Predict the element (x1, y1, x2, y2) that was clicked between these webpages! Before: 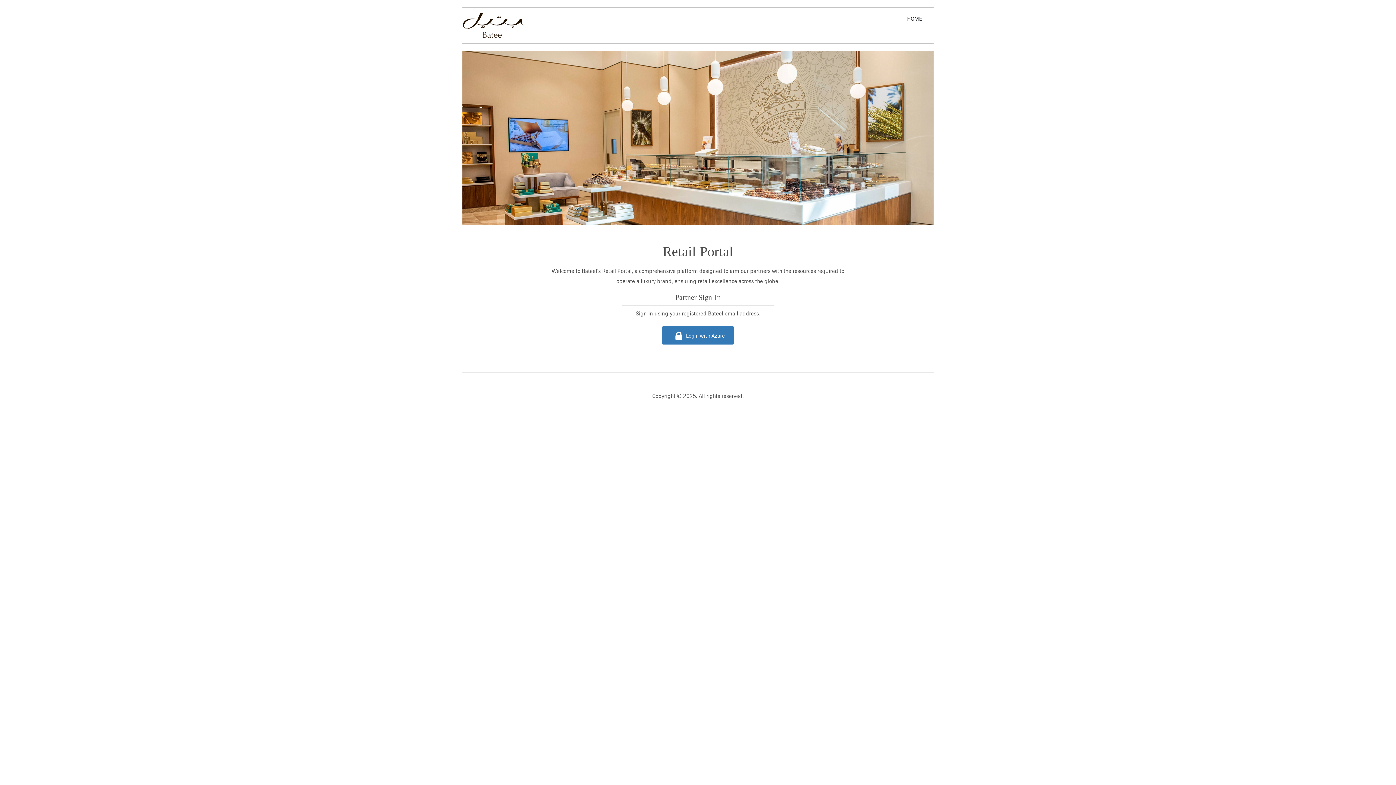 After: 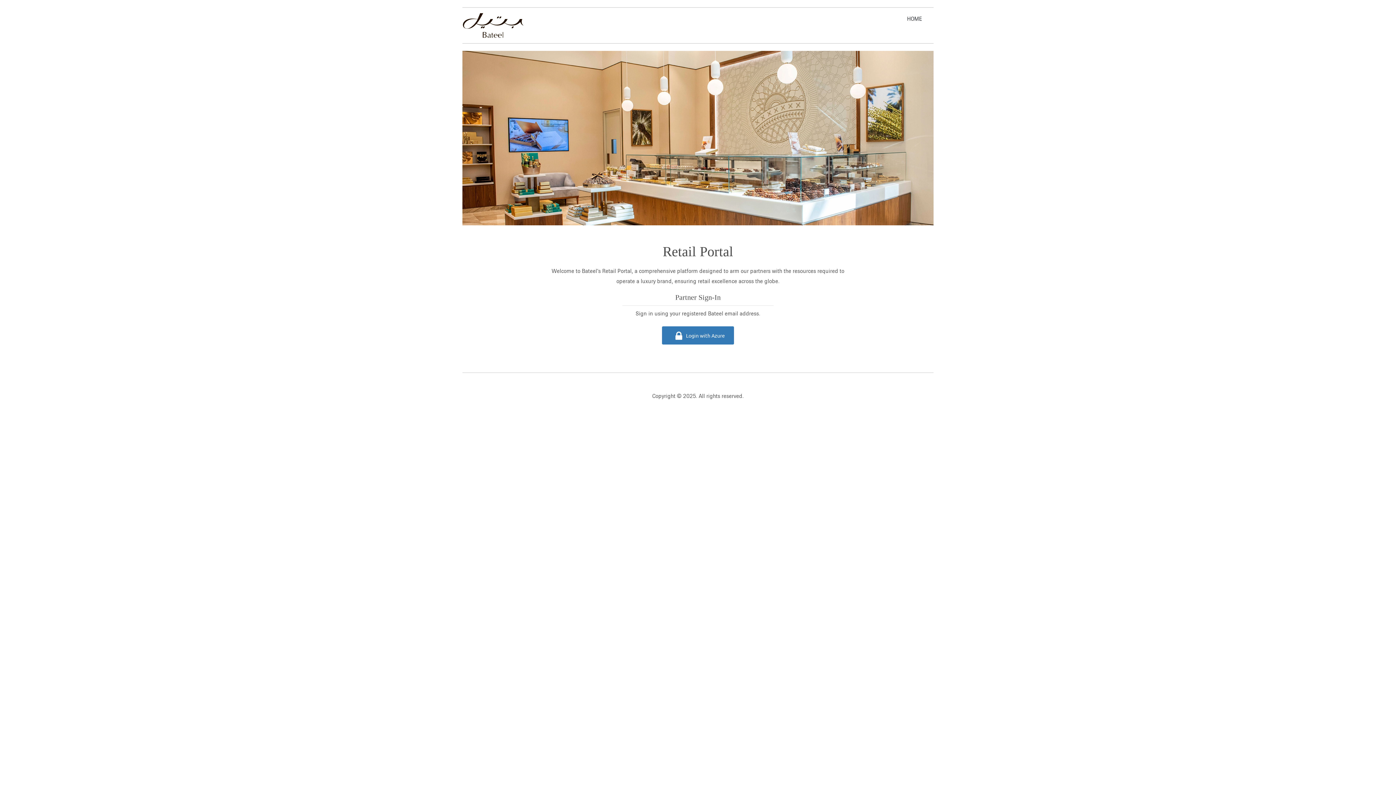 Action: bbox: (896, 15, 933, 35) label: HOME